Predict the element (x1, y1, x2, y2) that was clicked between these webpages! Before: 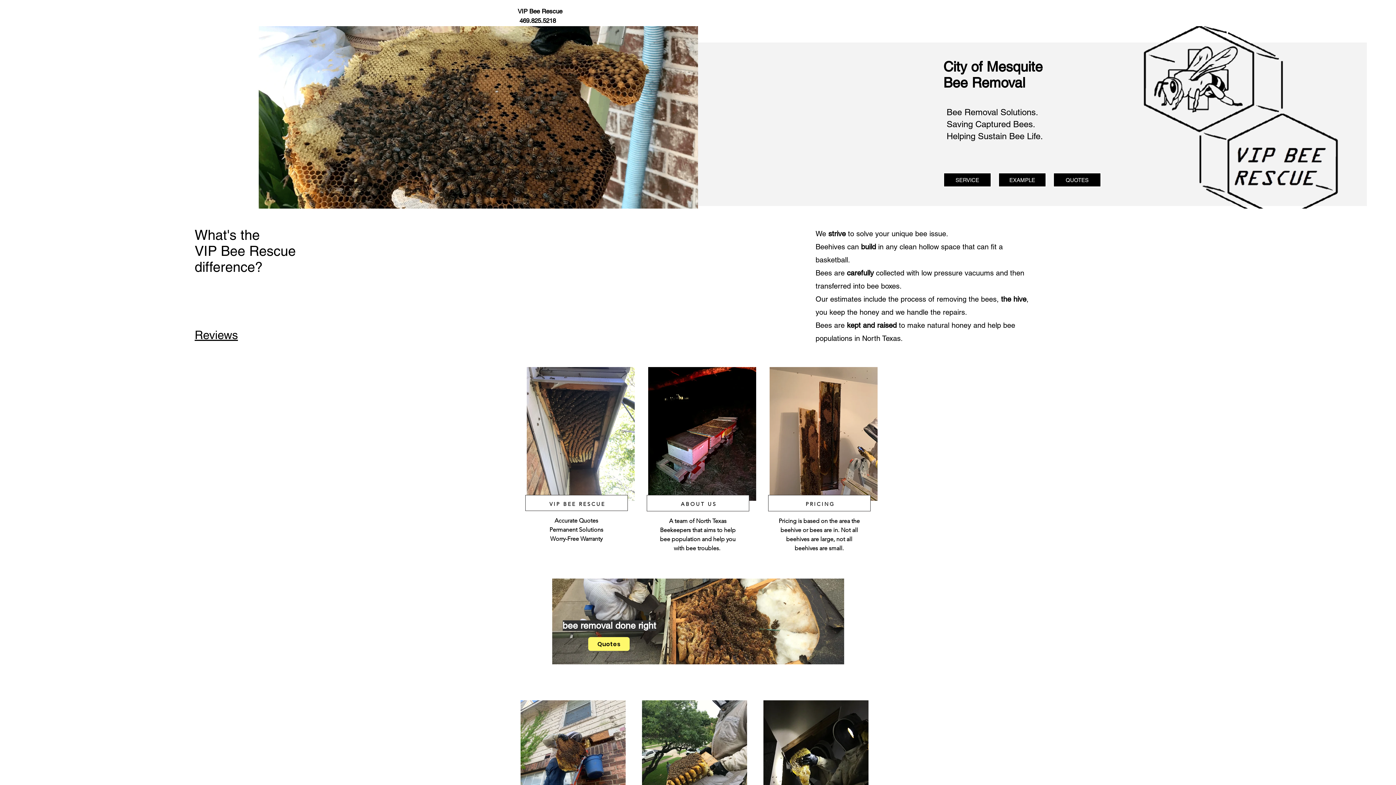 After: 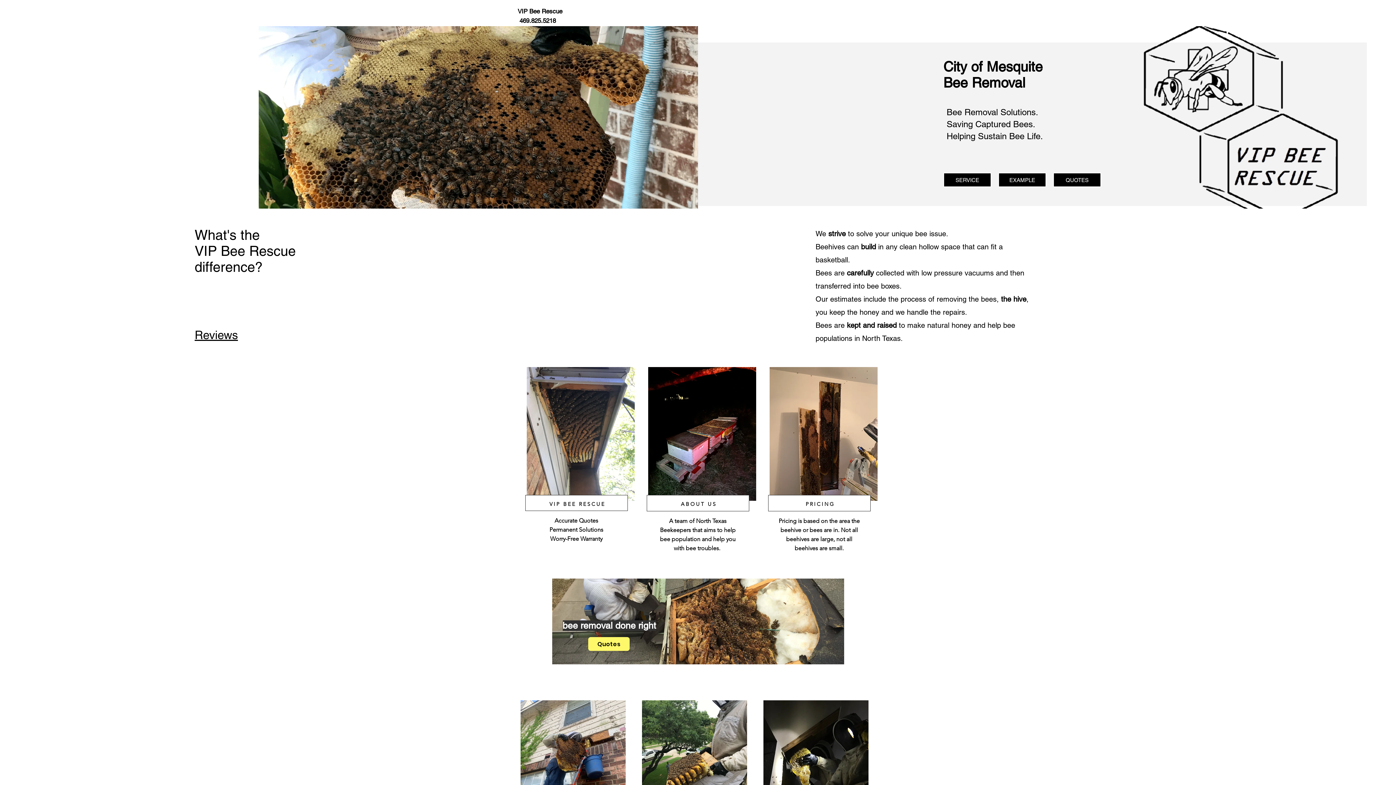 Action: label: 469 825 5218 bbox: (350, 186, 362, 188)